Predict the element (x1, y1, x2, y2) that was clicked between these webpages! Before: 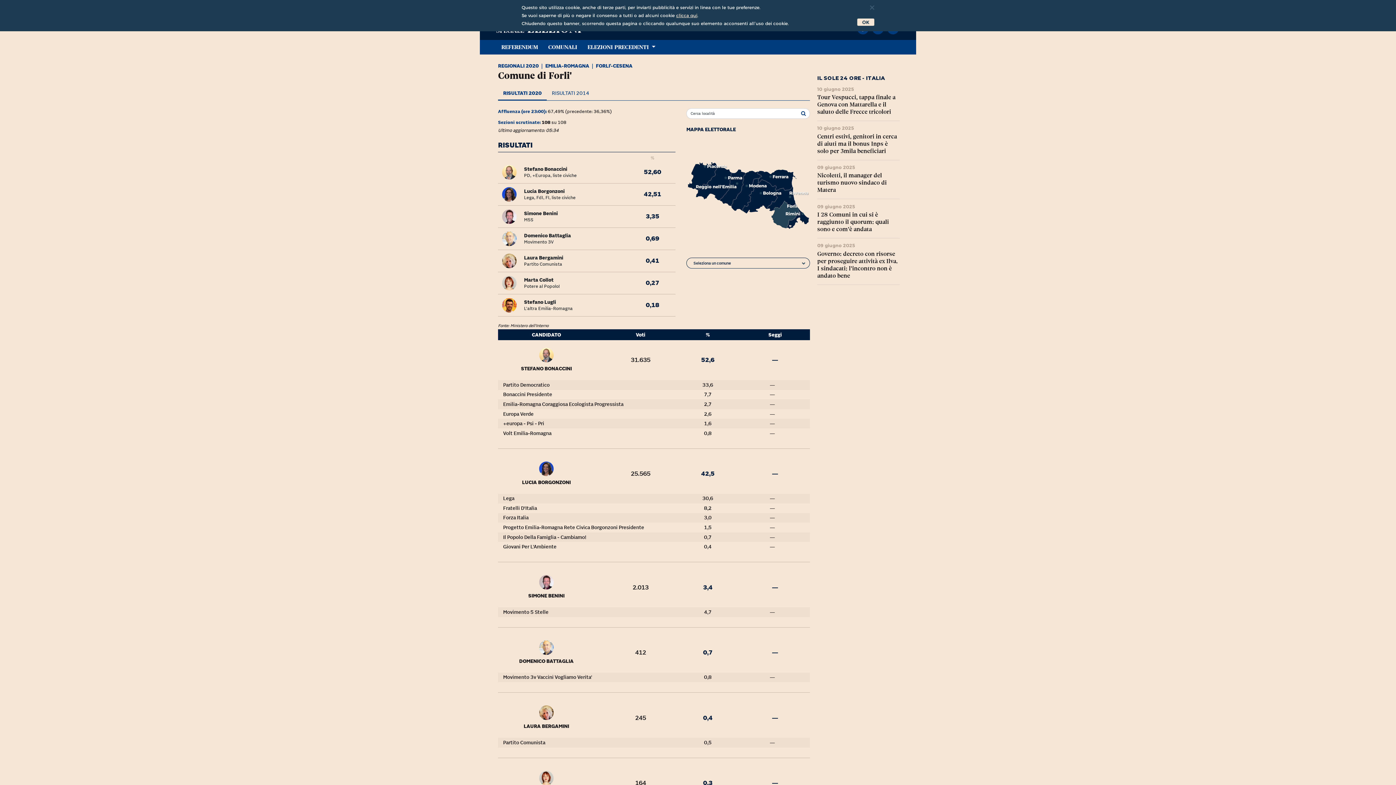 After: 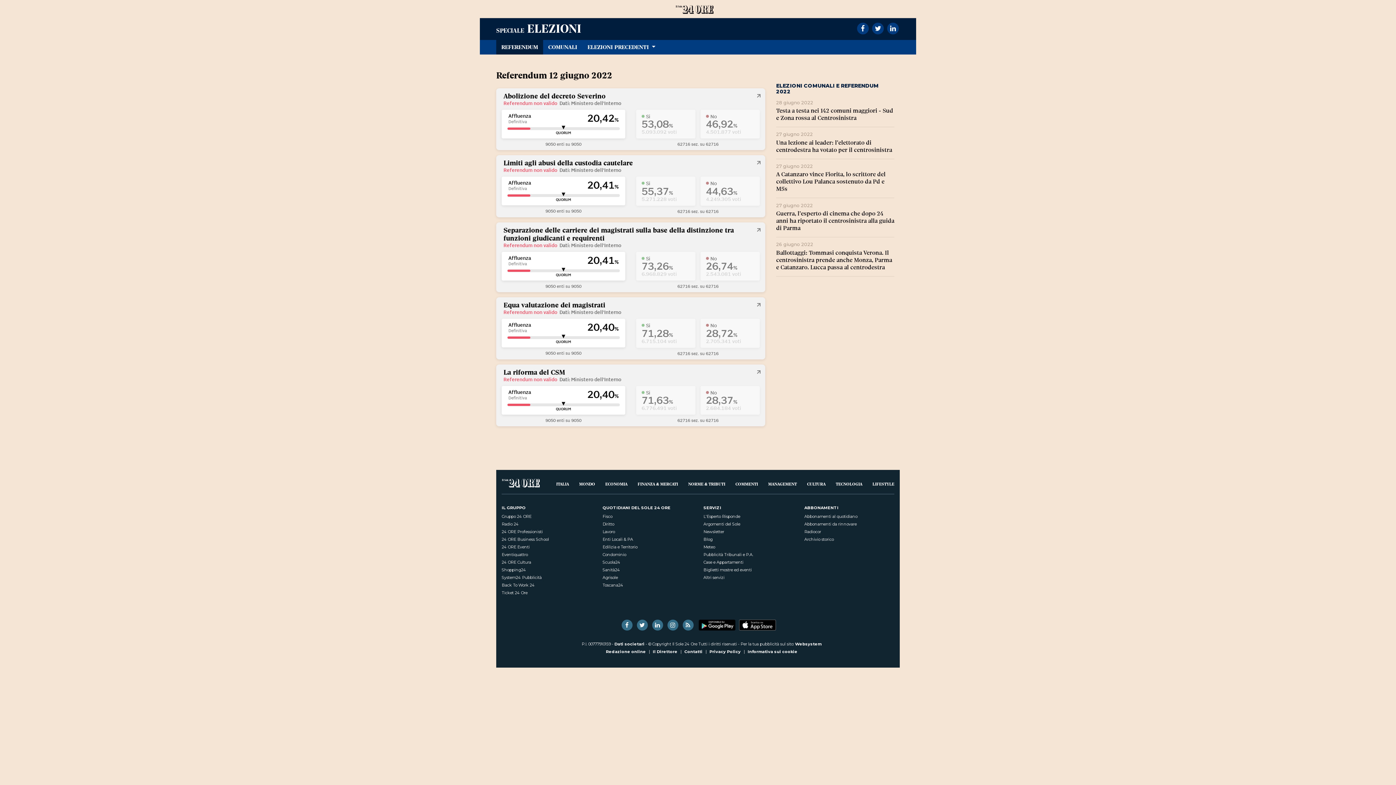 Action: bbox: (496, 41, 543, 52) label: REFERENDUM